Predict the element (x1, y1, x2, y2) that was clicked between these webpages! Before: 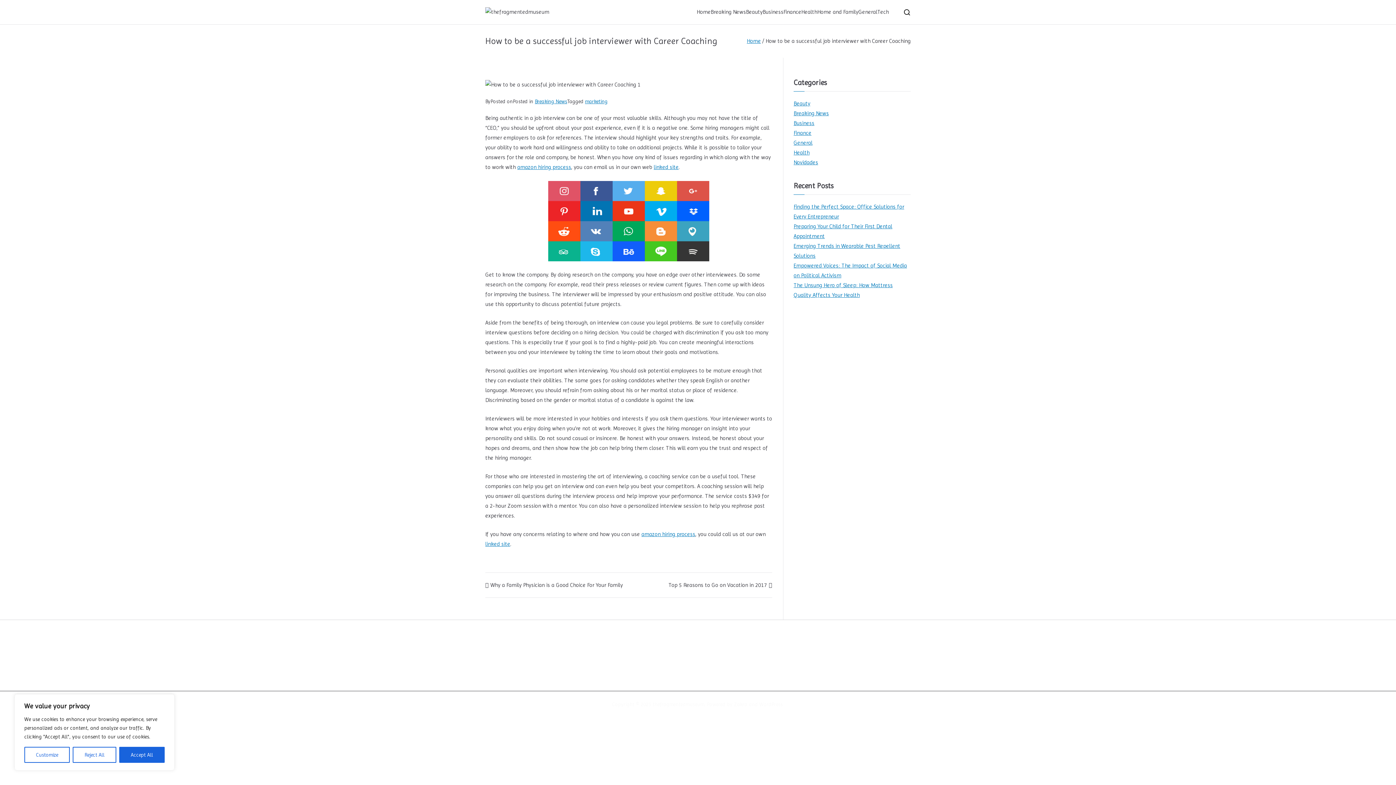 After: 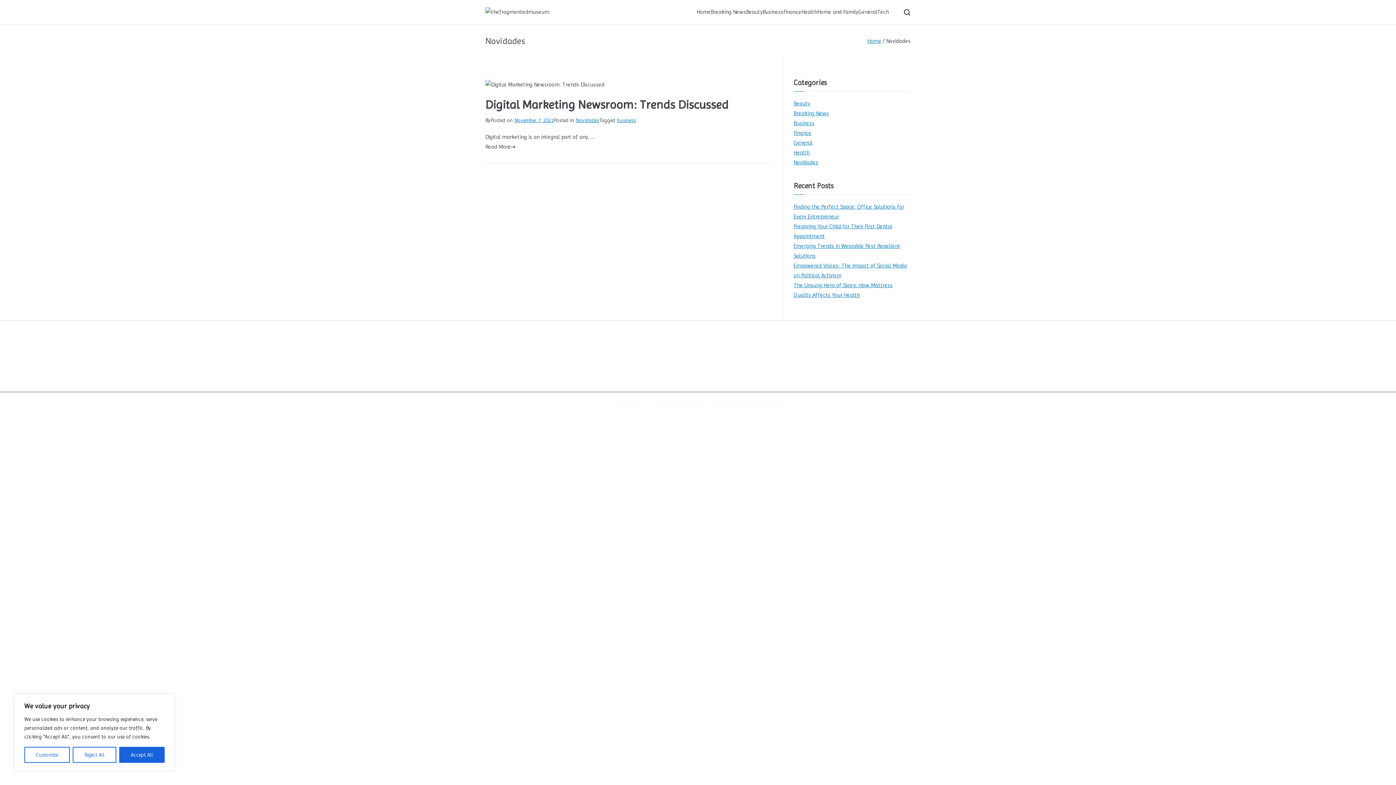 Action: label: Novidades bbox: (793, 157, 818, 167)